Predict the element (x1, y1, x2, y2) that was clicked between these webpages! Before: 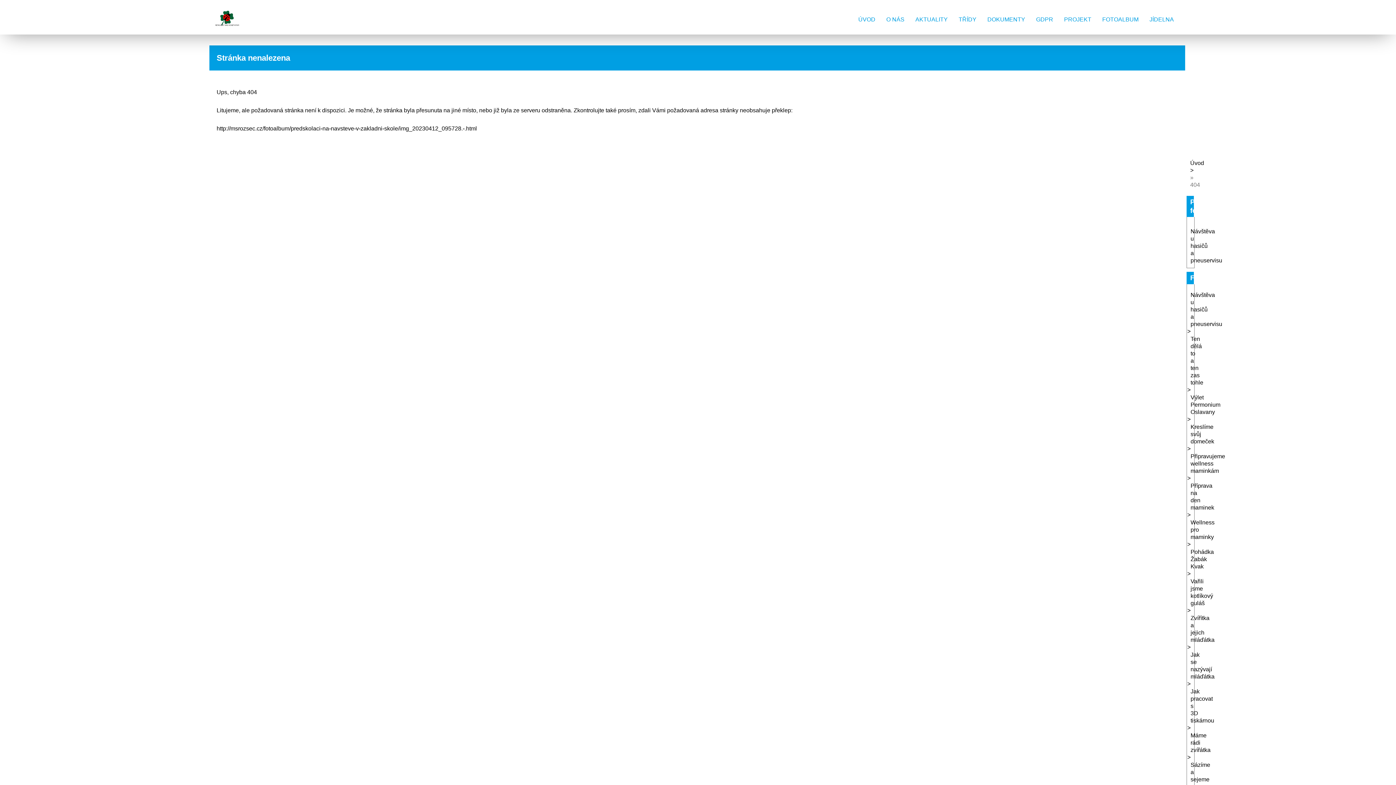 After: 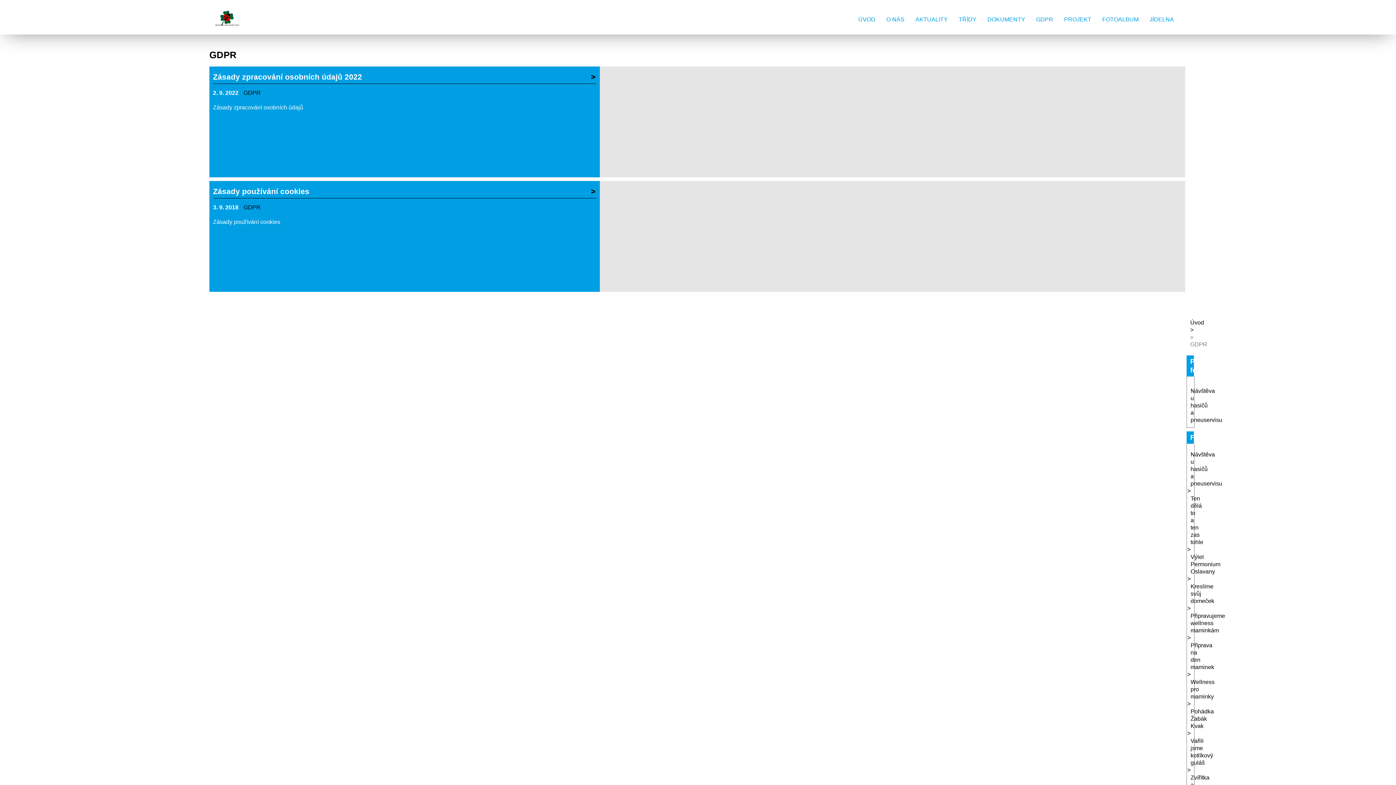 Action: bbox: (1032, 12, 1057, 26) label: GDPR